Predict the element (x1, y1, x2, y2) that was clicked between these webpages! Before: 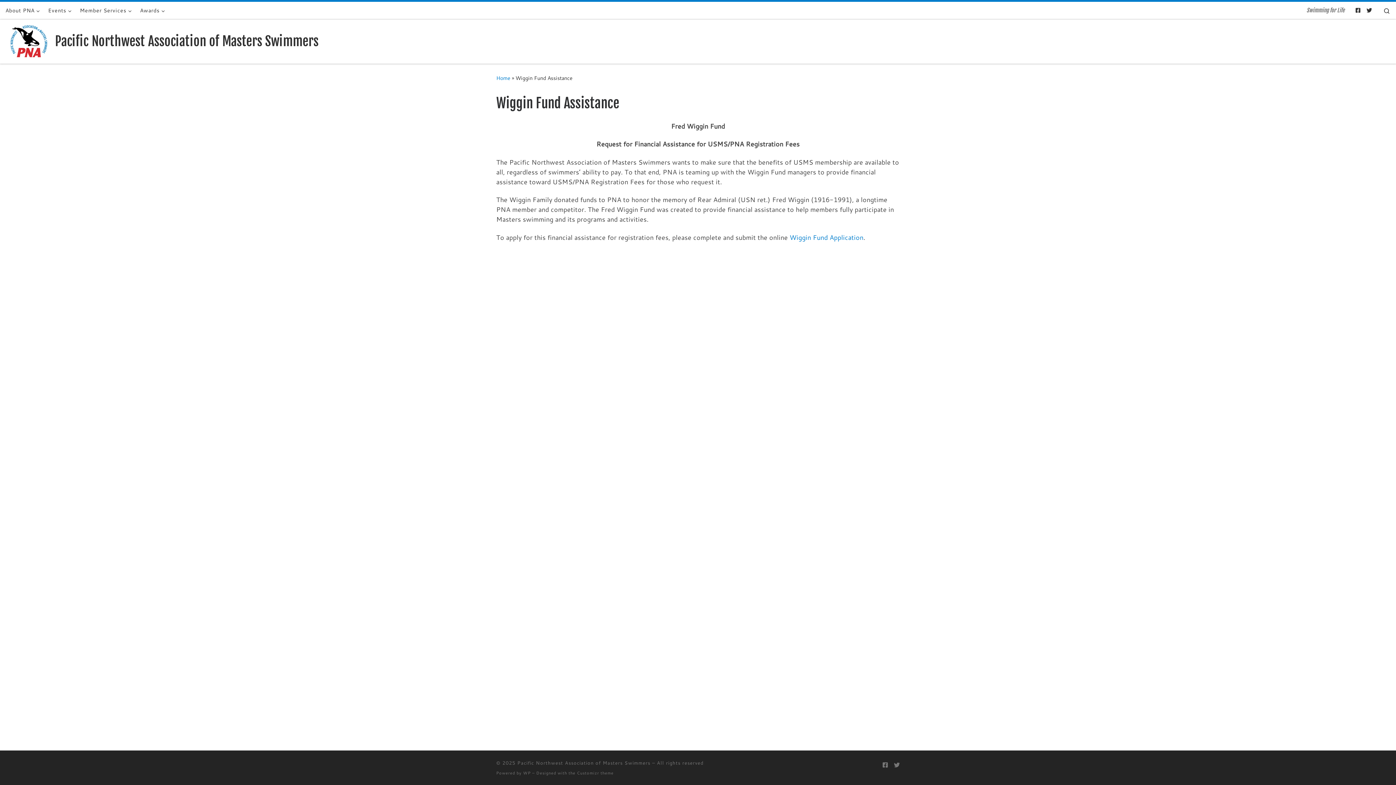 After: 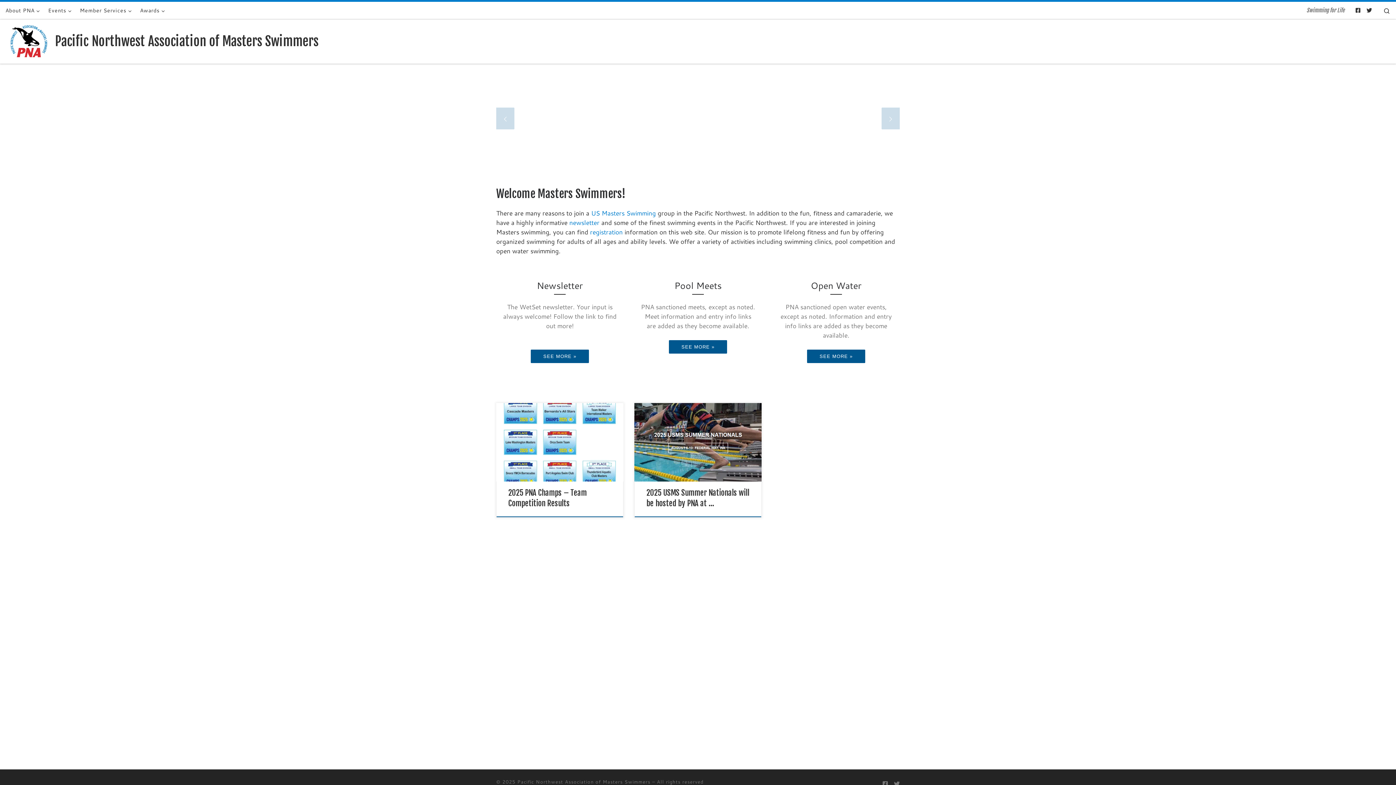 Action: bbox: (55, 35, 318, 48) label: Pacific Northwest Association of Masters Swimmers